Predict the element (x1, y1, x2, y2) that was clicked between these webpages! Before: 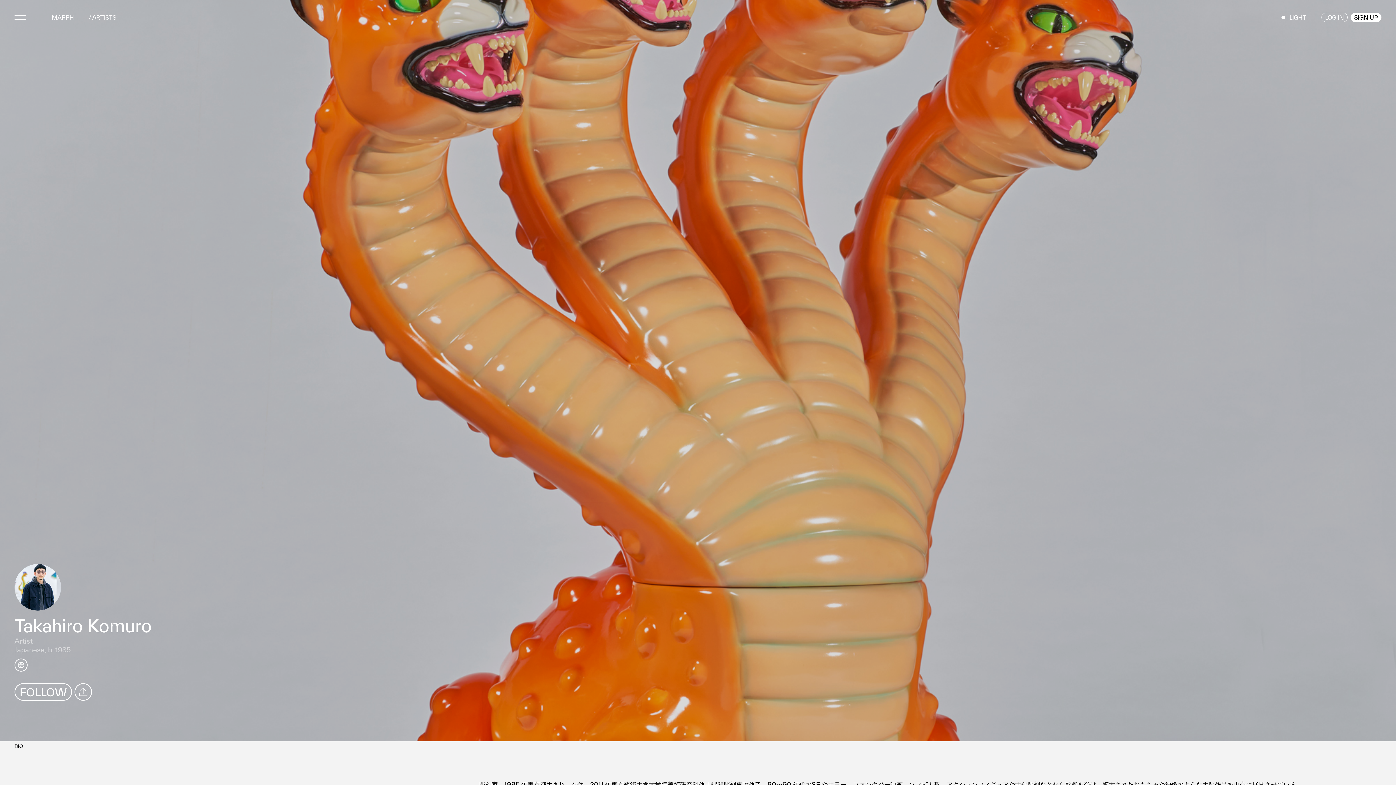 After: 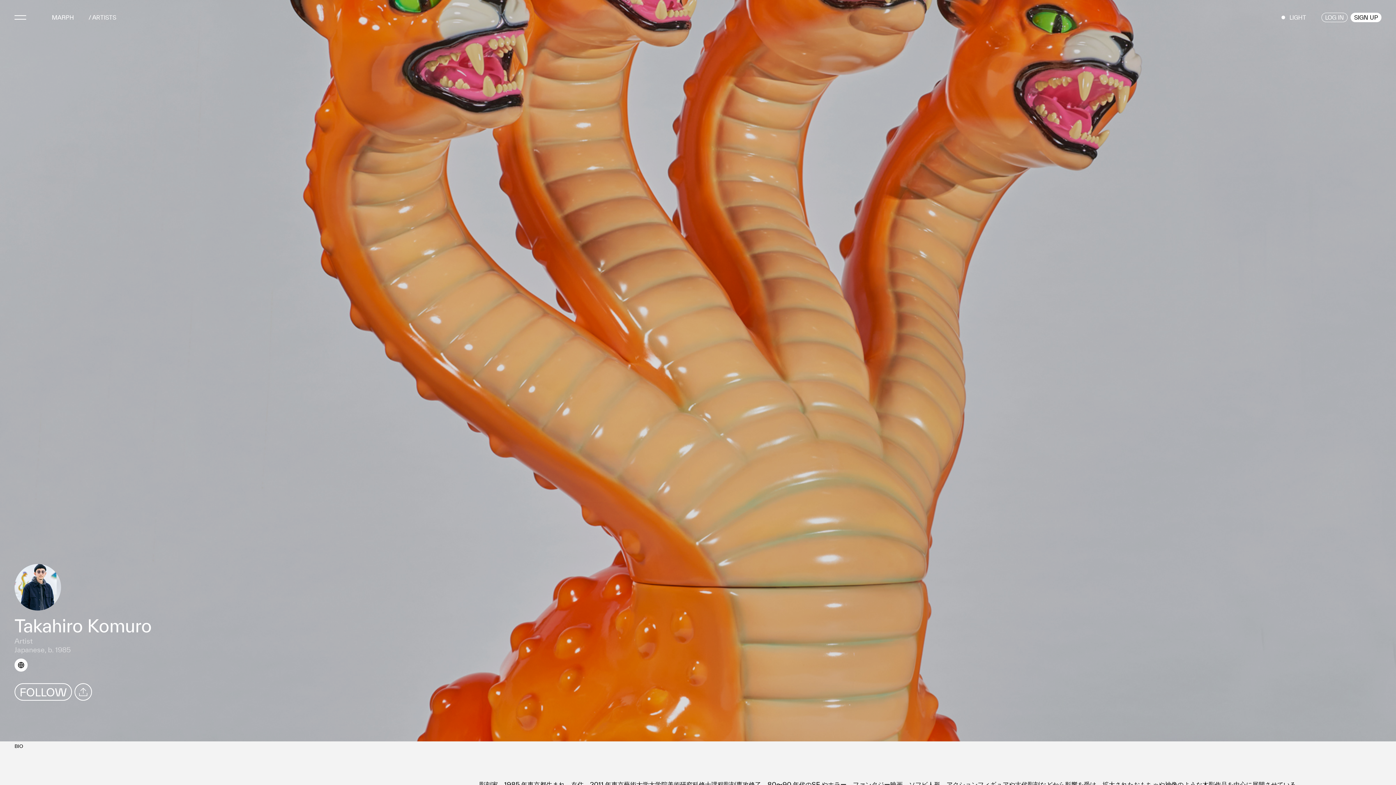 Action: bbox: (14, 659, 27, 672)